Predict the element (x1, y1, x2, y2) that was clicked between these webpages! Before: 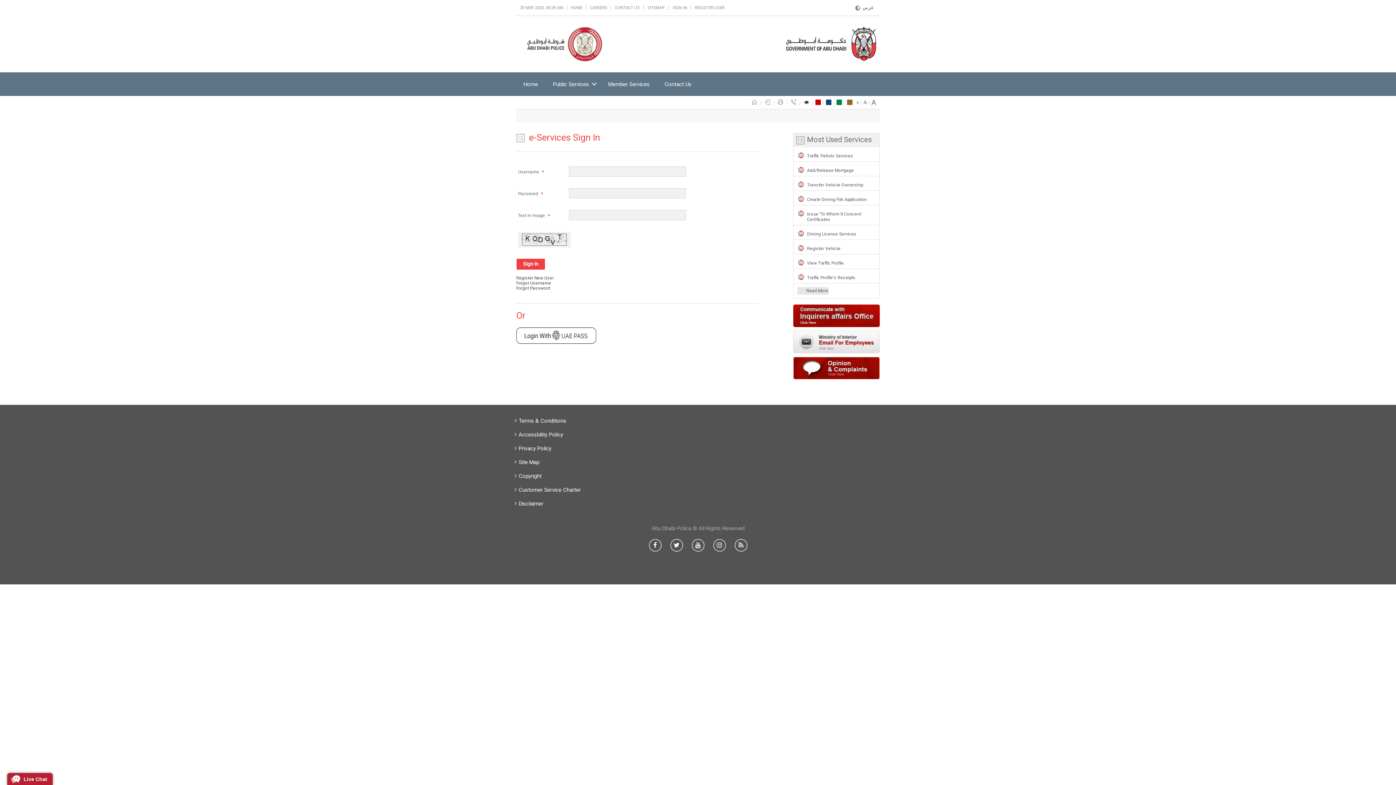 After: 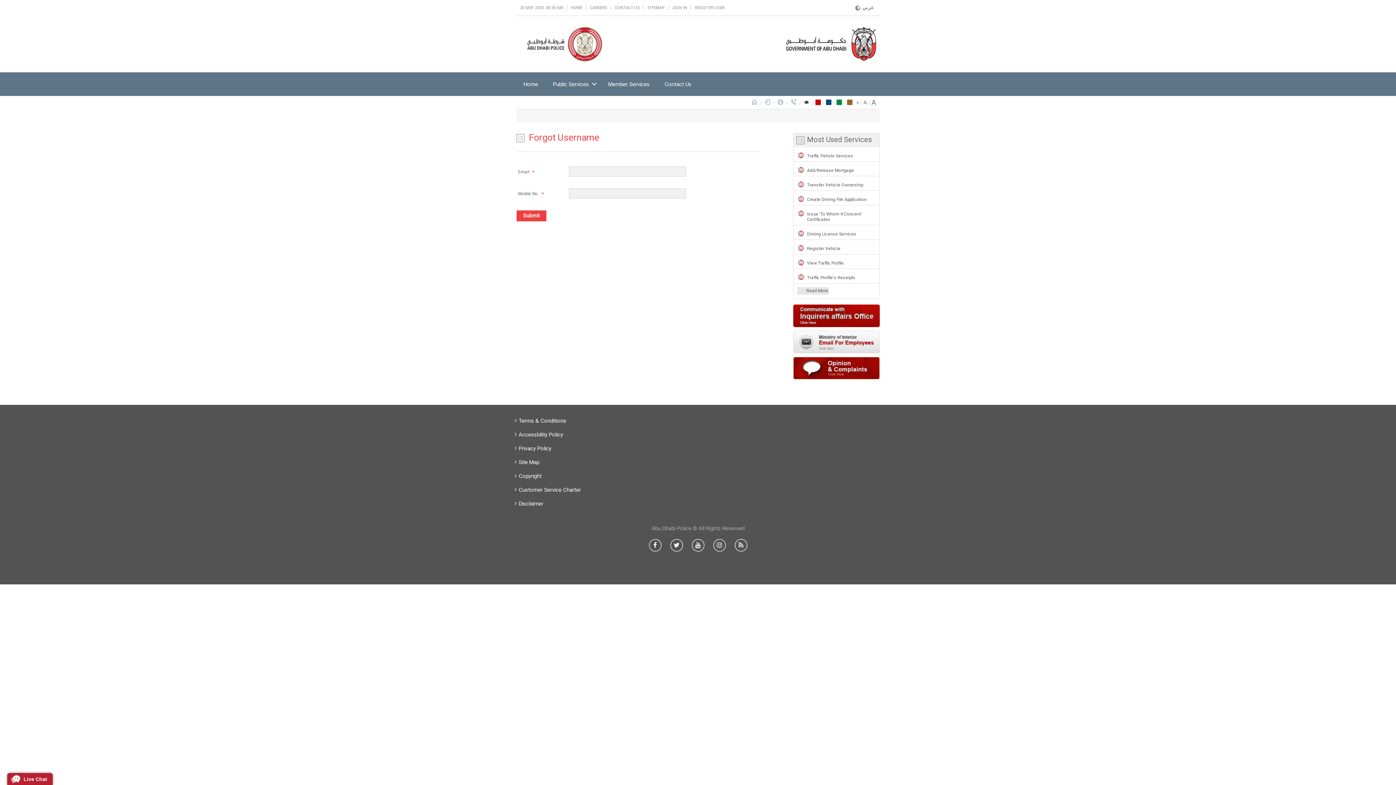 Action: label: Forgot Username bbox: (516, 280, 551, 285)